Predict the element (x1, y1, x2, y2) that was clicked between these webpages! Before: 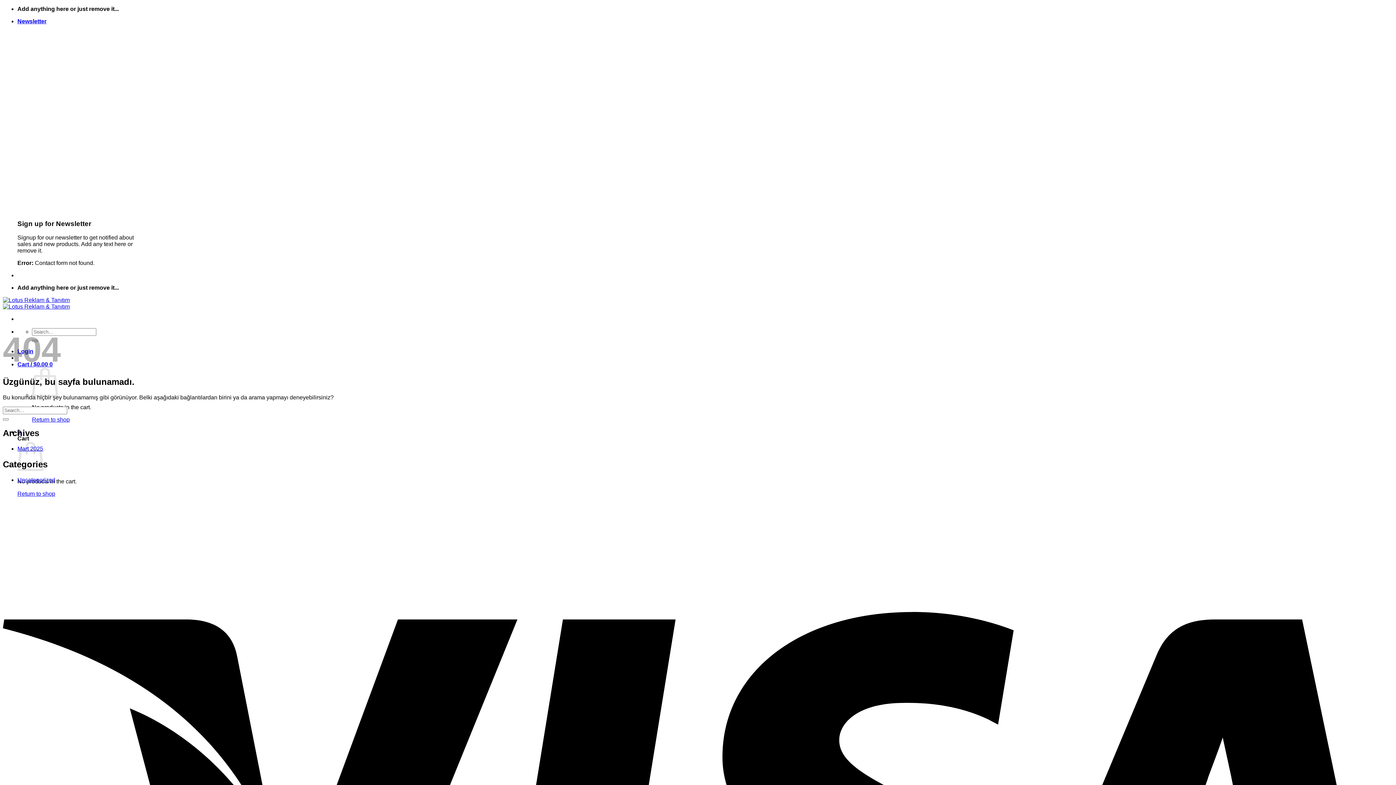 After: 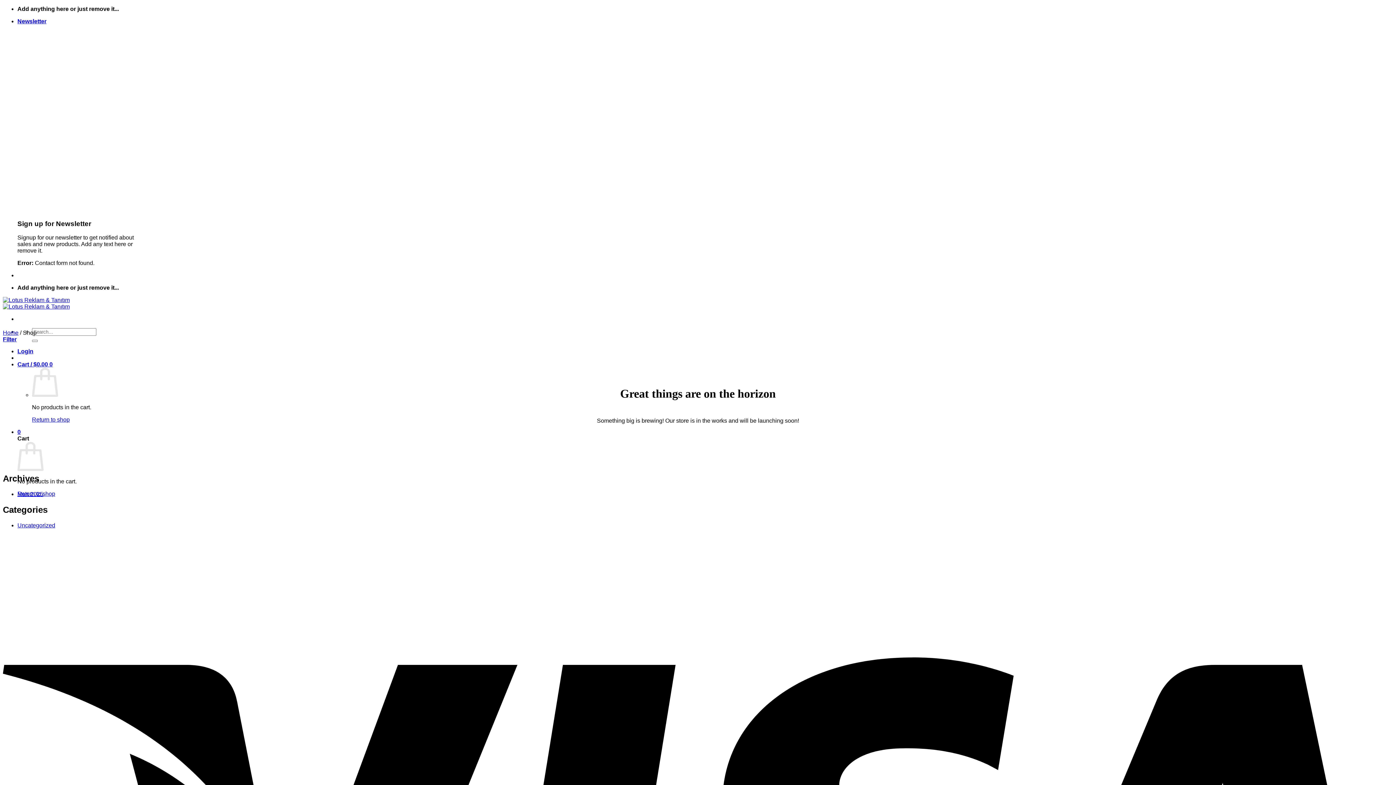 Action: bbox: (32, 416, 69, 423) label: Return to shop